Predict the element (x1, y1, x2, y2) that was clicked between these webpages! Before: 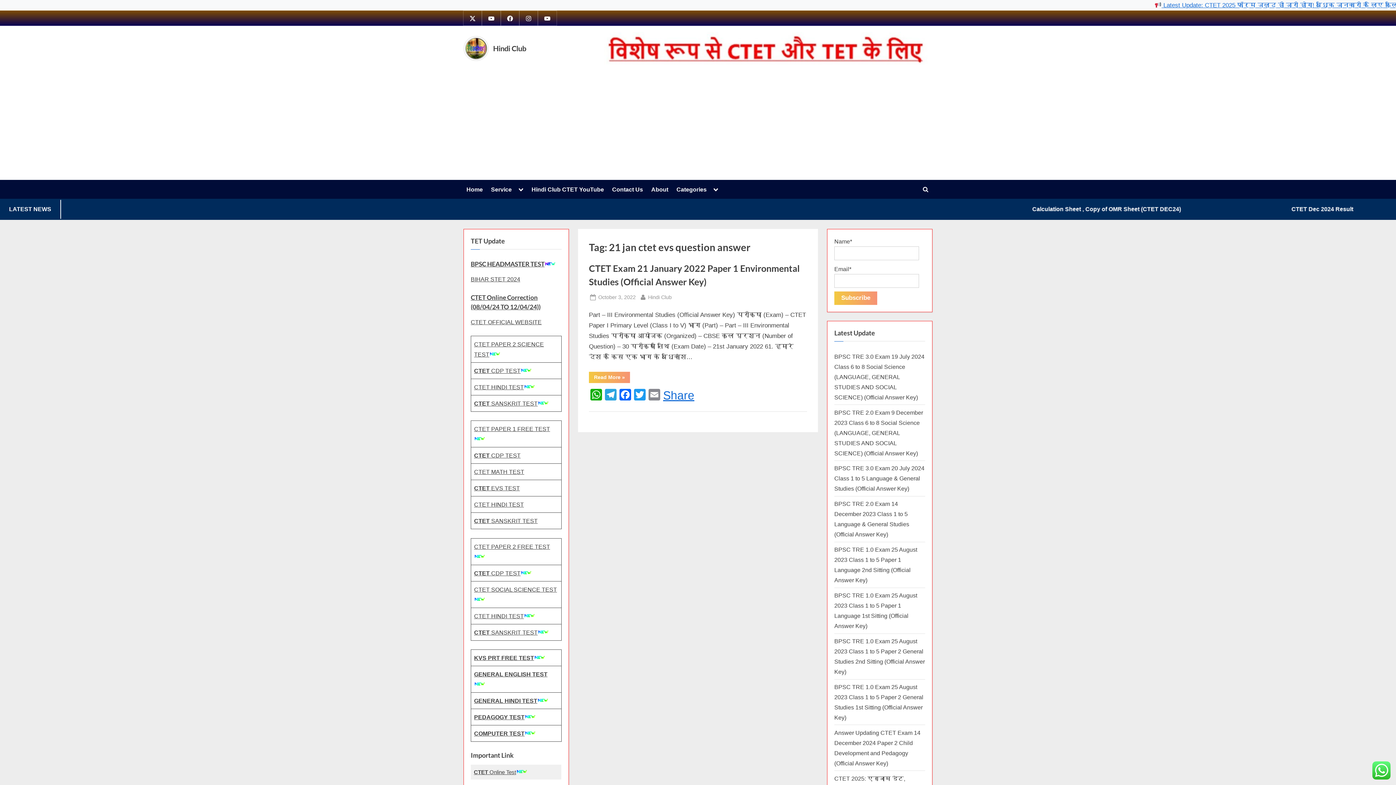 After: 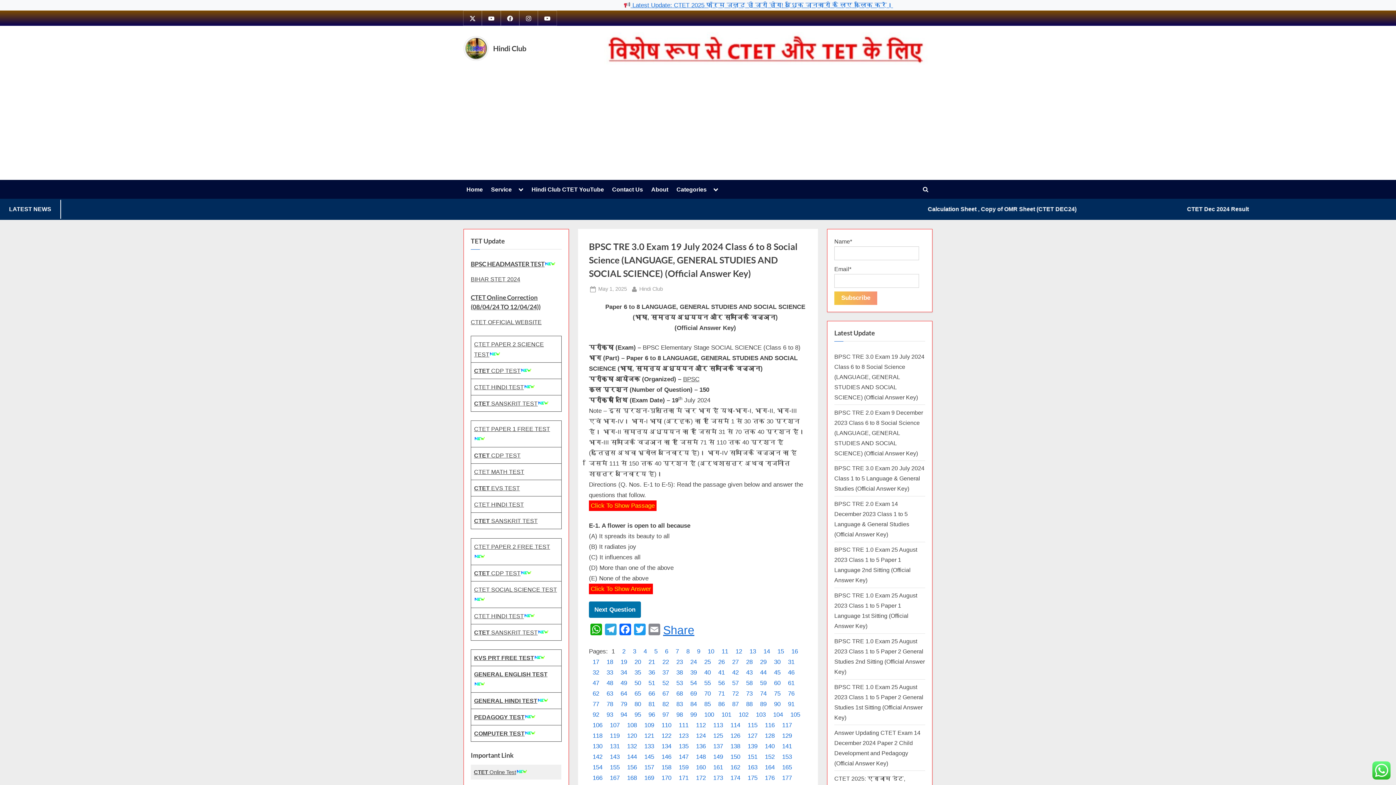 Action: bbox: (834, 353, 924, 400) label: BPSC TRE 3.0 Exam 19 July 2024 Class 6 to 8 Social Science (LANGUAGE, GENERAL STUDIES AND SOCIAL SCIENCE) (Official Answer Key)